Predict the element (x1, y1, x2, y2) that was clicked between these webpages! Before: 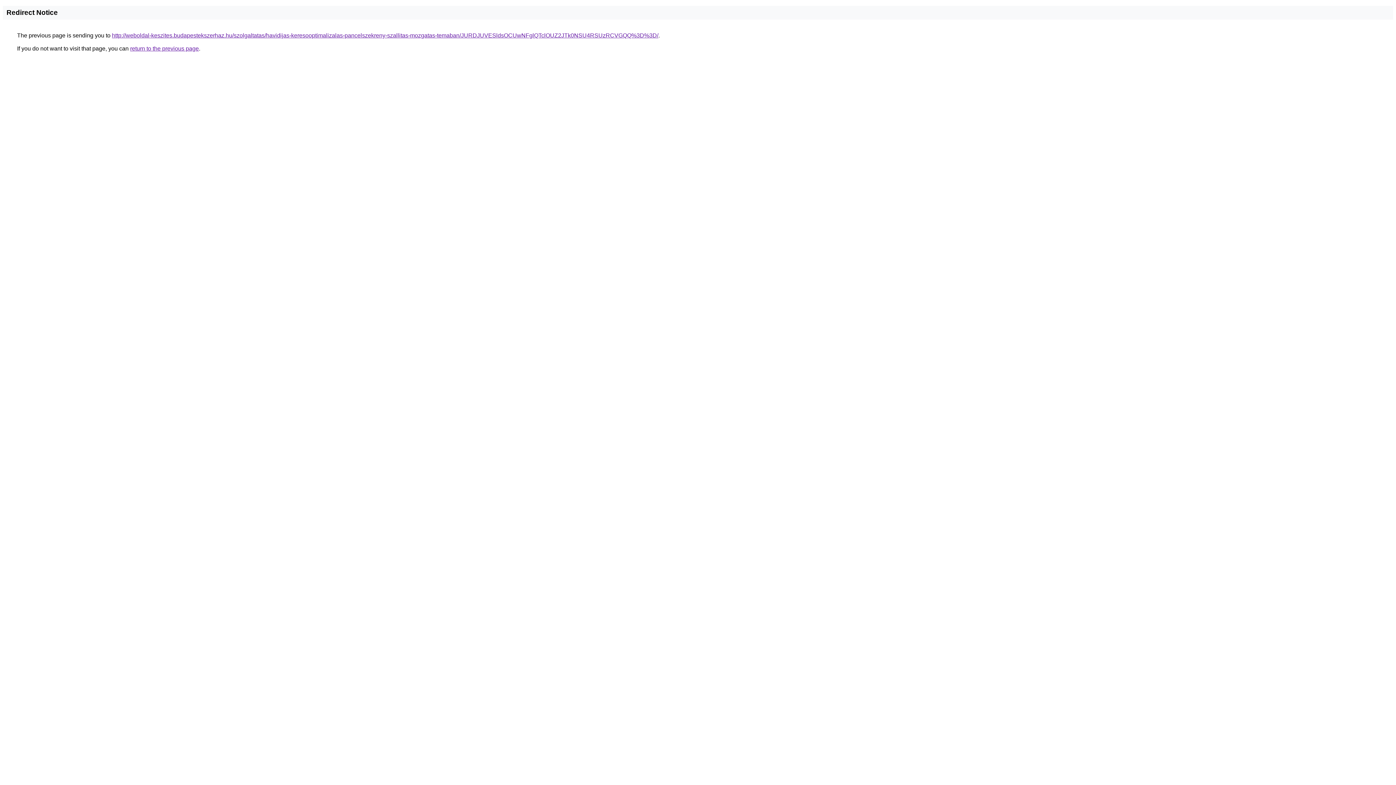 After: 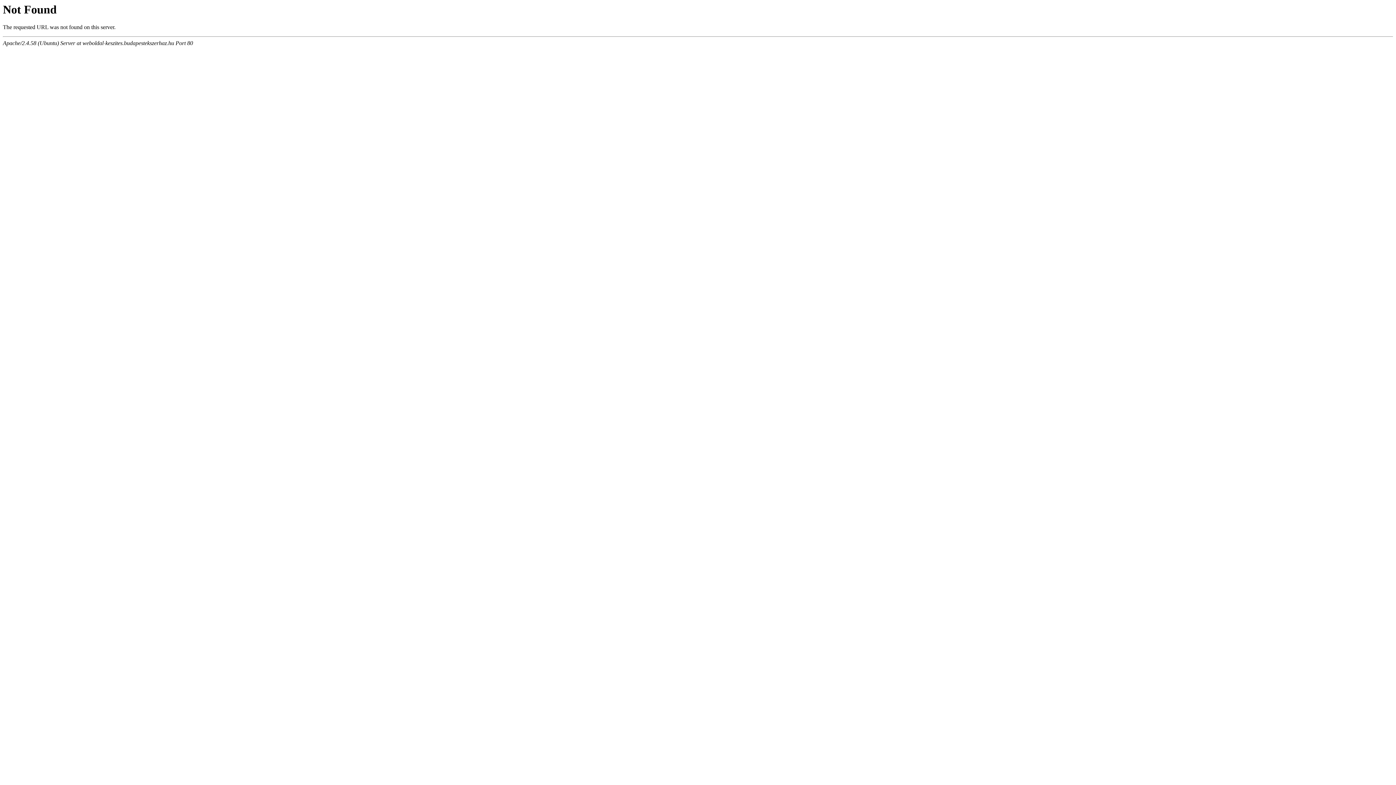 Action: label: http://weboldal-keszites.budapestekszerhaz.hu/szolgaltatas/havidijas-keresooptimalizalas-pancelszekreny-szallitas-mozgatas-temaban/JURDJUVESldsOCUwNFglQTclOUZ2JTk0NSU4RSUzRCVGQQ%3D%3D/ bbox: (112, 32, 658, 38)